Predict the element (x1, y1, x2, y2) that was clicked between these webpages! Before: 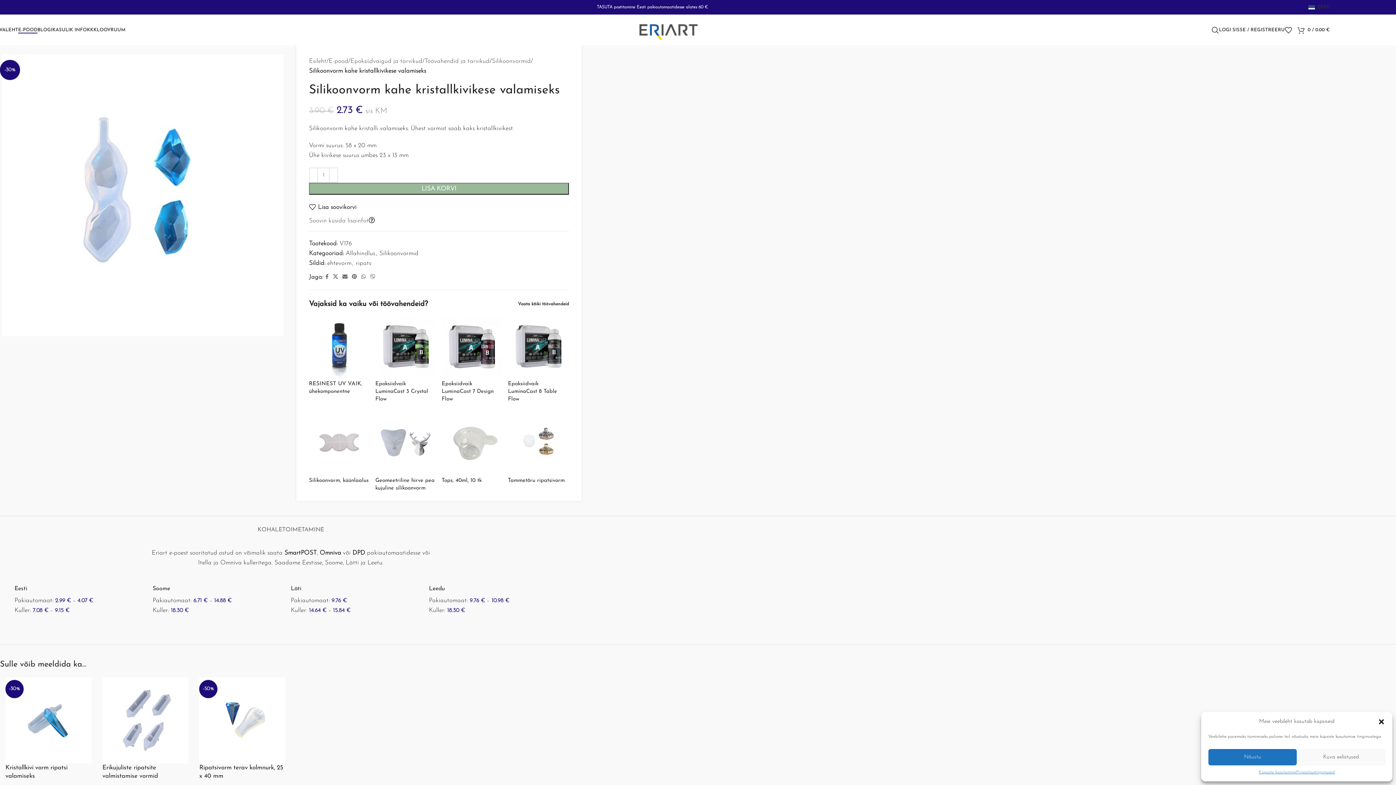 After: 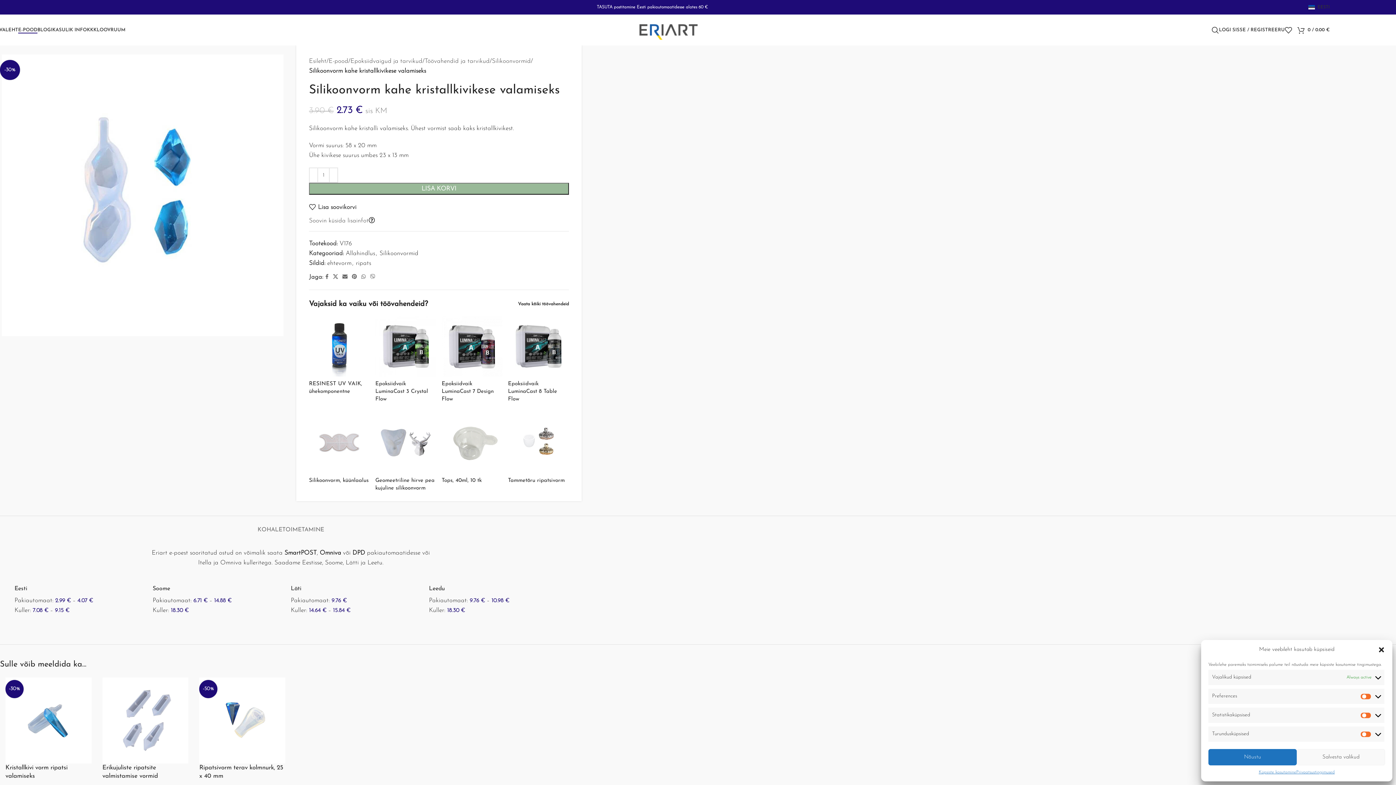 Action: bbox: (1297, 749, 1385, 765) label: Kuva eelistused